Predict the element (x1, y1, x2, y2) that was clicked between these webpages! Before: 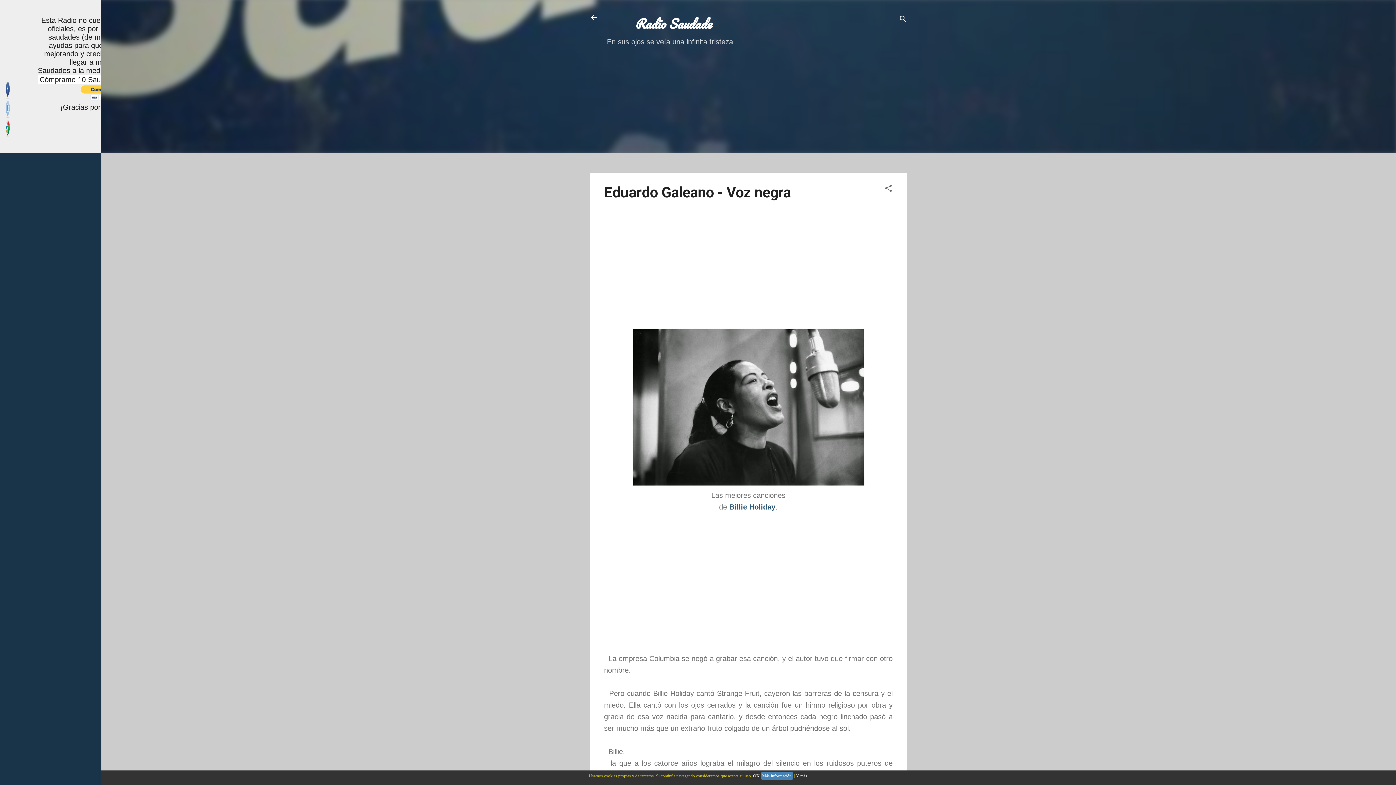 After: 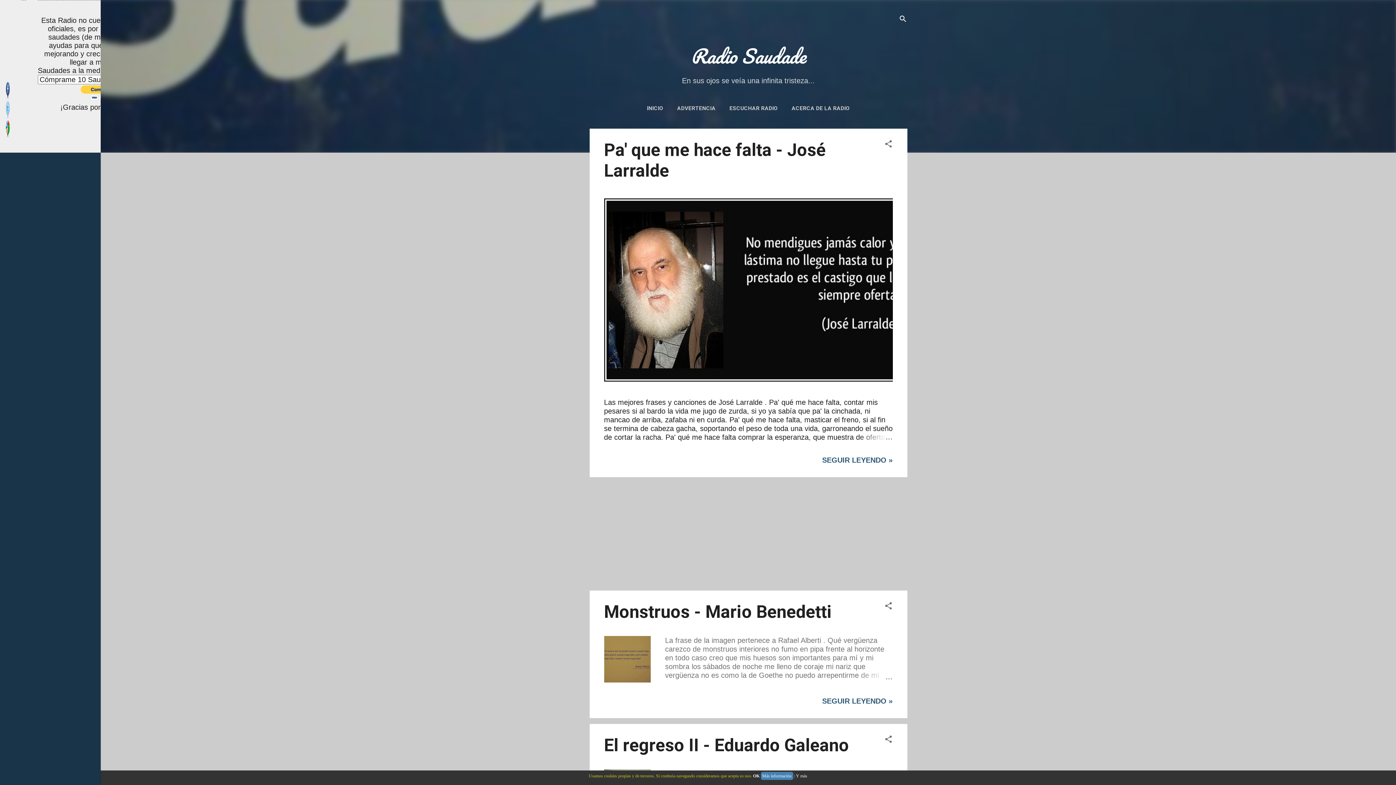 Action: bbox: (585, 8, 602, 26)